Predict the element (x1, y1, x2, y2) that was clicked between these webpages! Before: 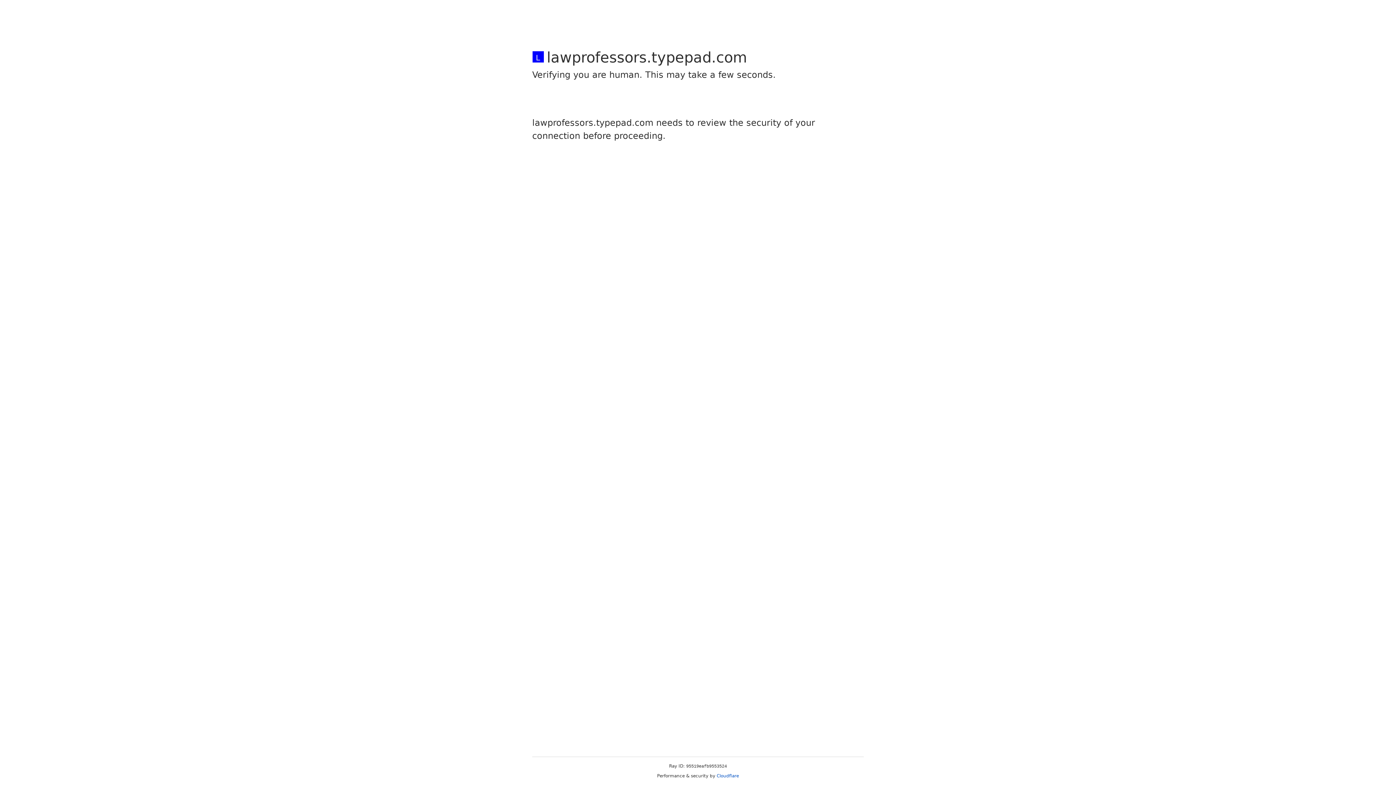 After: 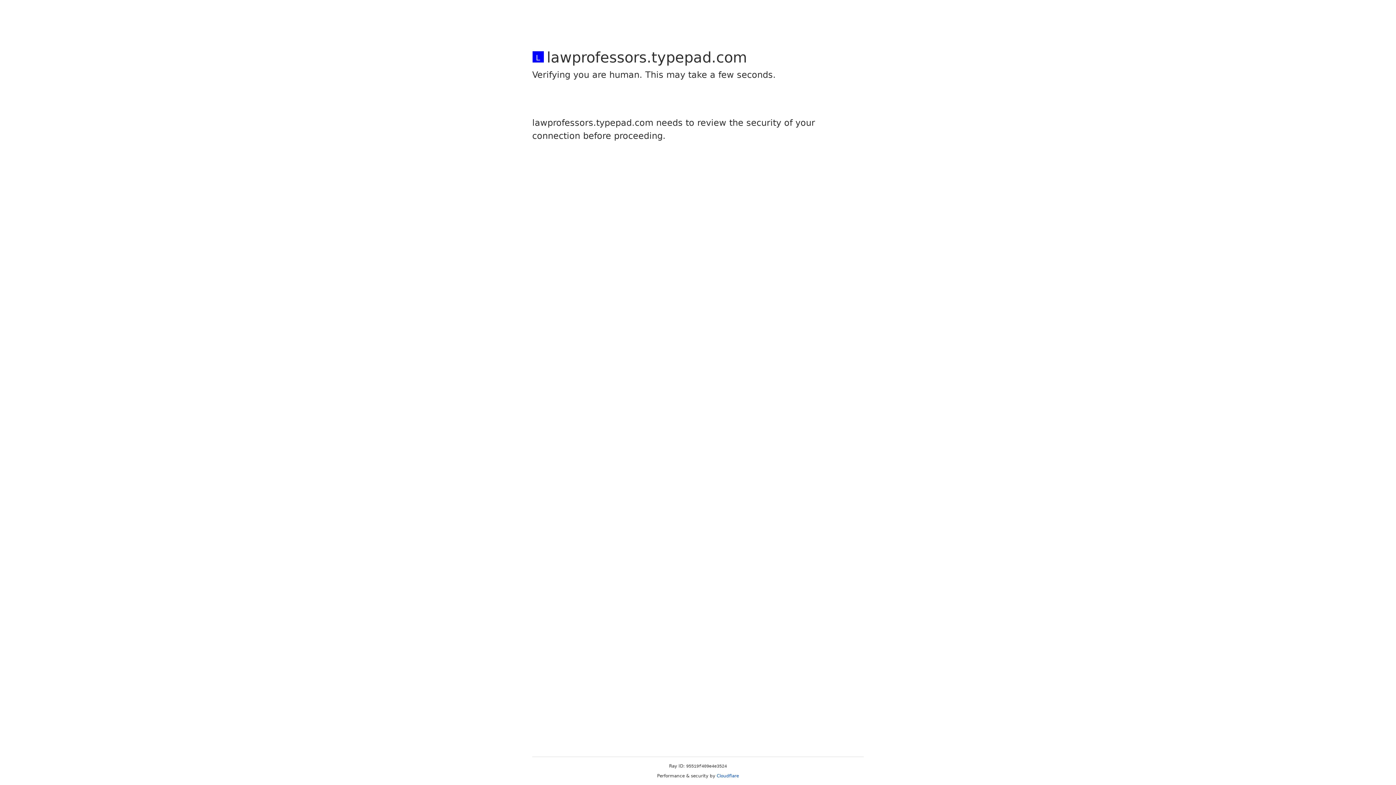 Action: label: Cloudflare bbox: (716, 773, 739, 778)